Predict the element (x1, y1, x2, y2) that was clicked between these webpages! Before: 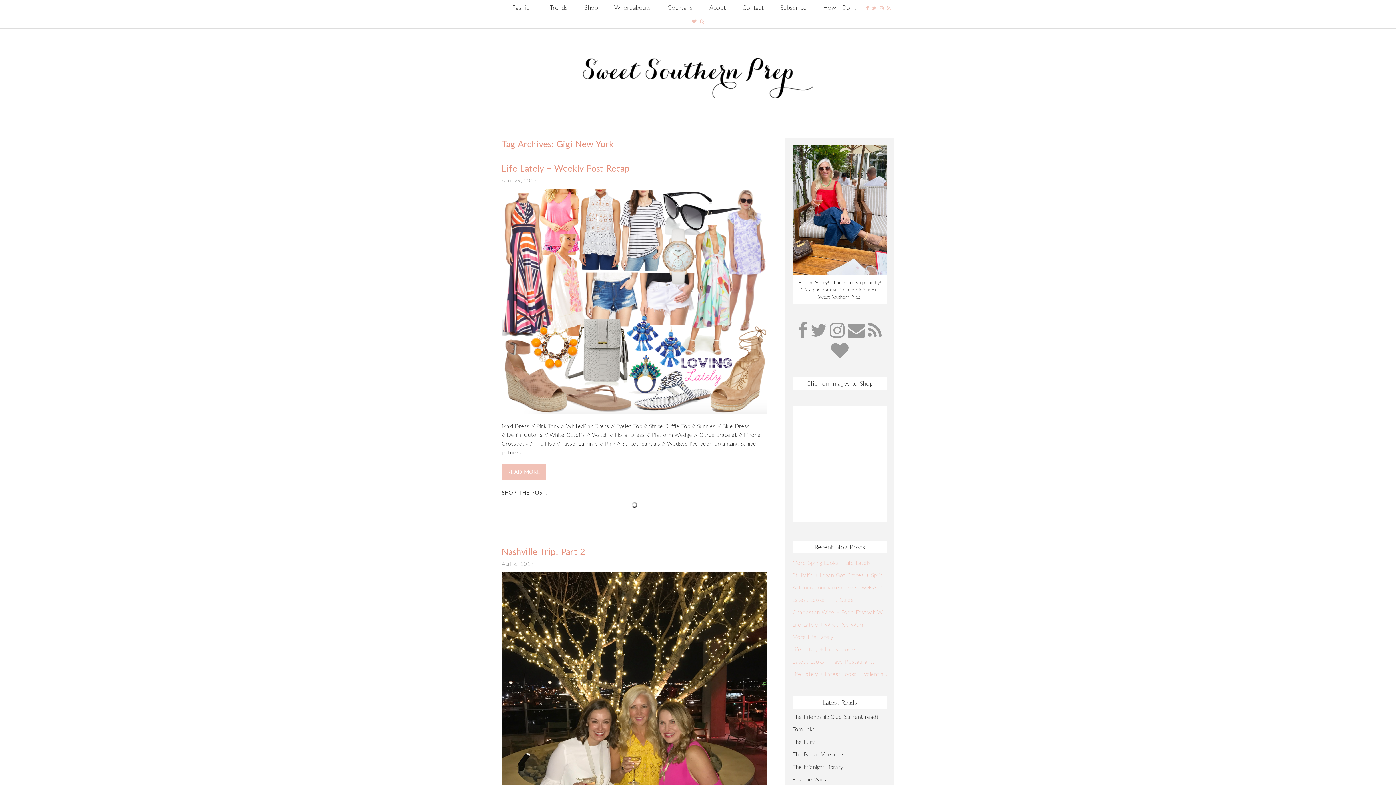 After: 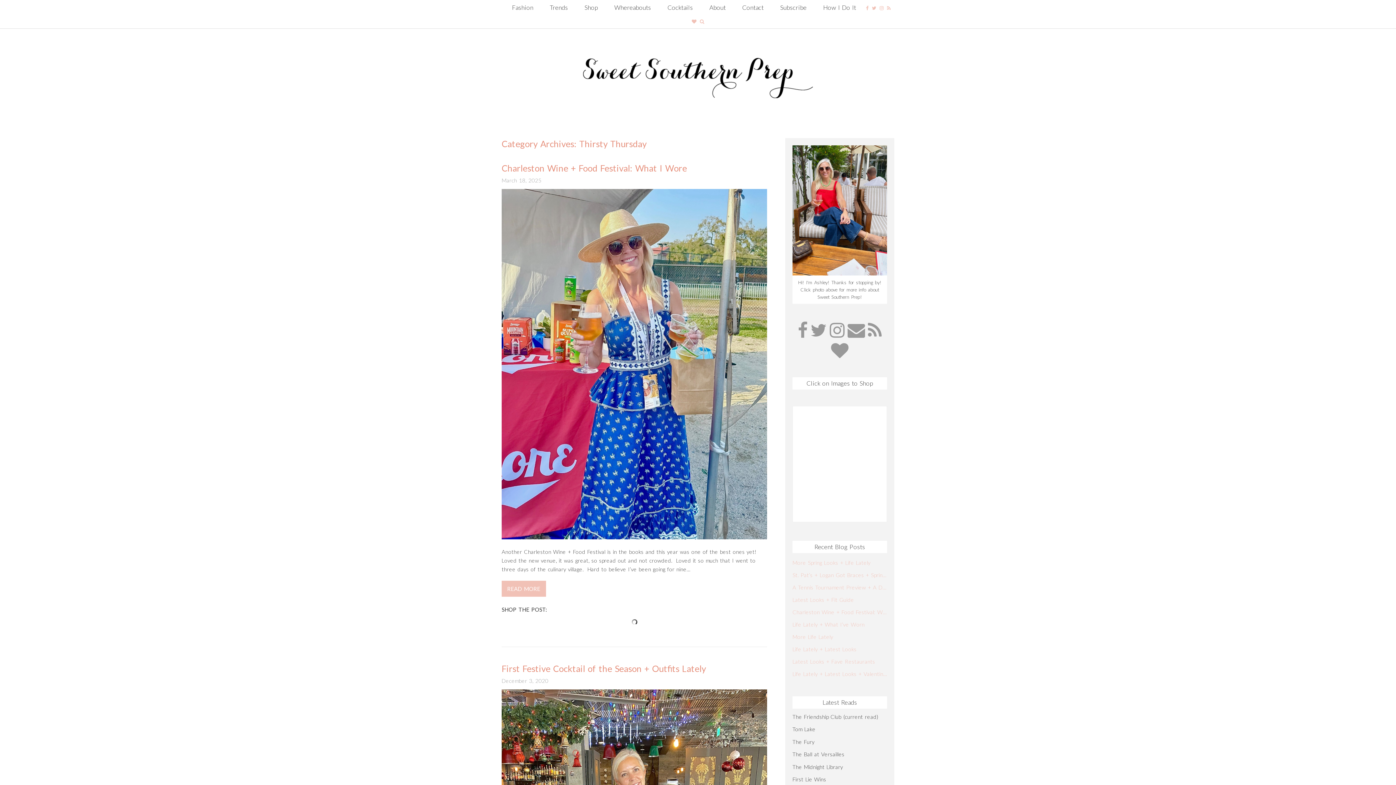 Action: bbox: (660, 0, 700, 14) label: Cocktails